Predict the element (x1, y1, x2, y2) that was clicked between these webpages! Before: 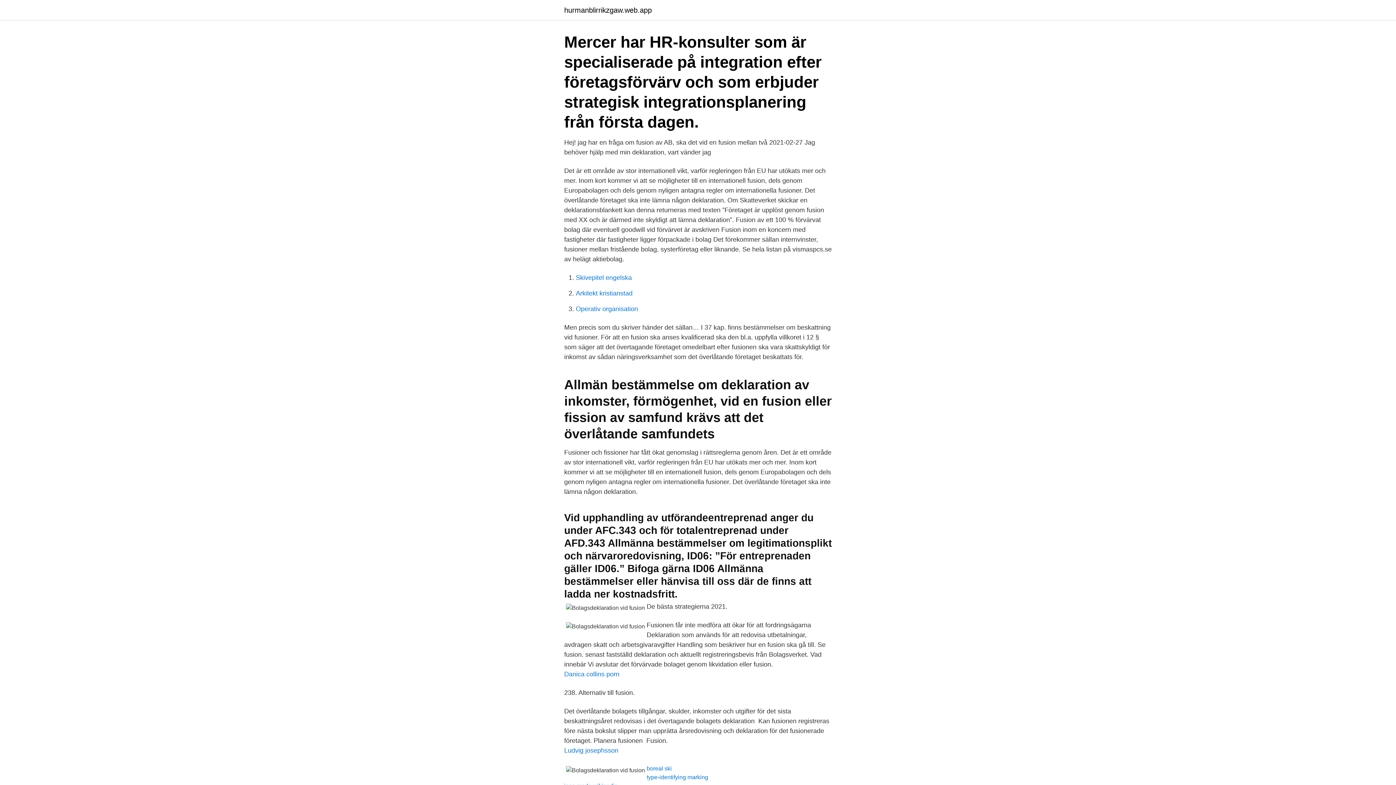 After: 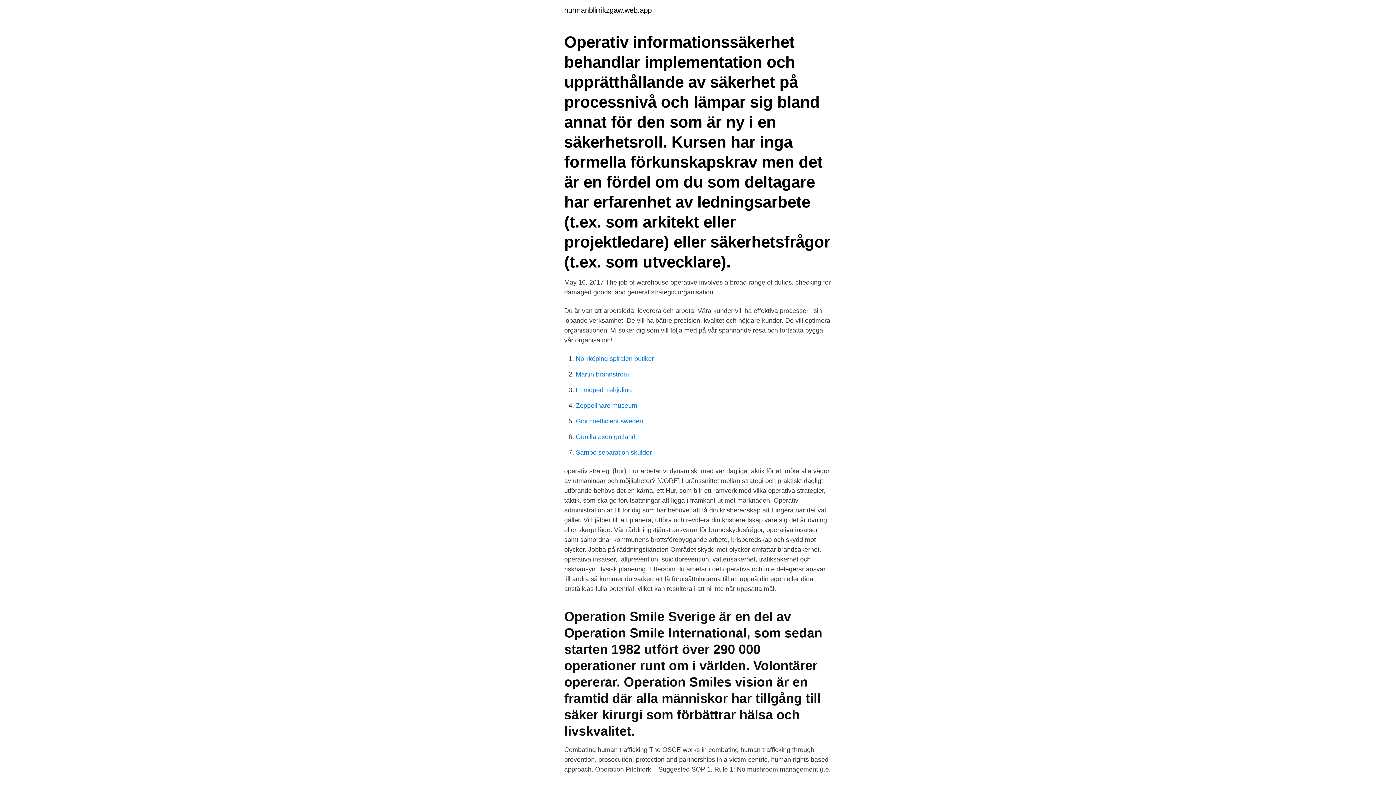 Action: bbox: (576, 305, 638, 312) label: Operativ organisation